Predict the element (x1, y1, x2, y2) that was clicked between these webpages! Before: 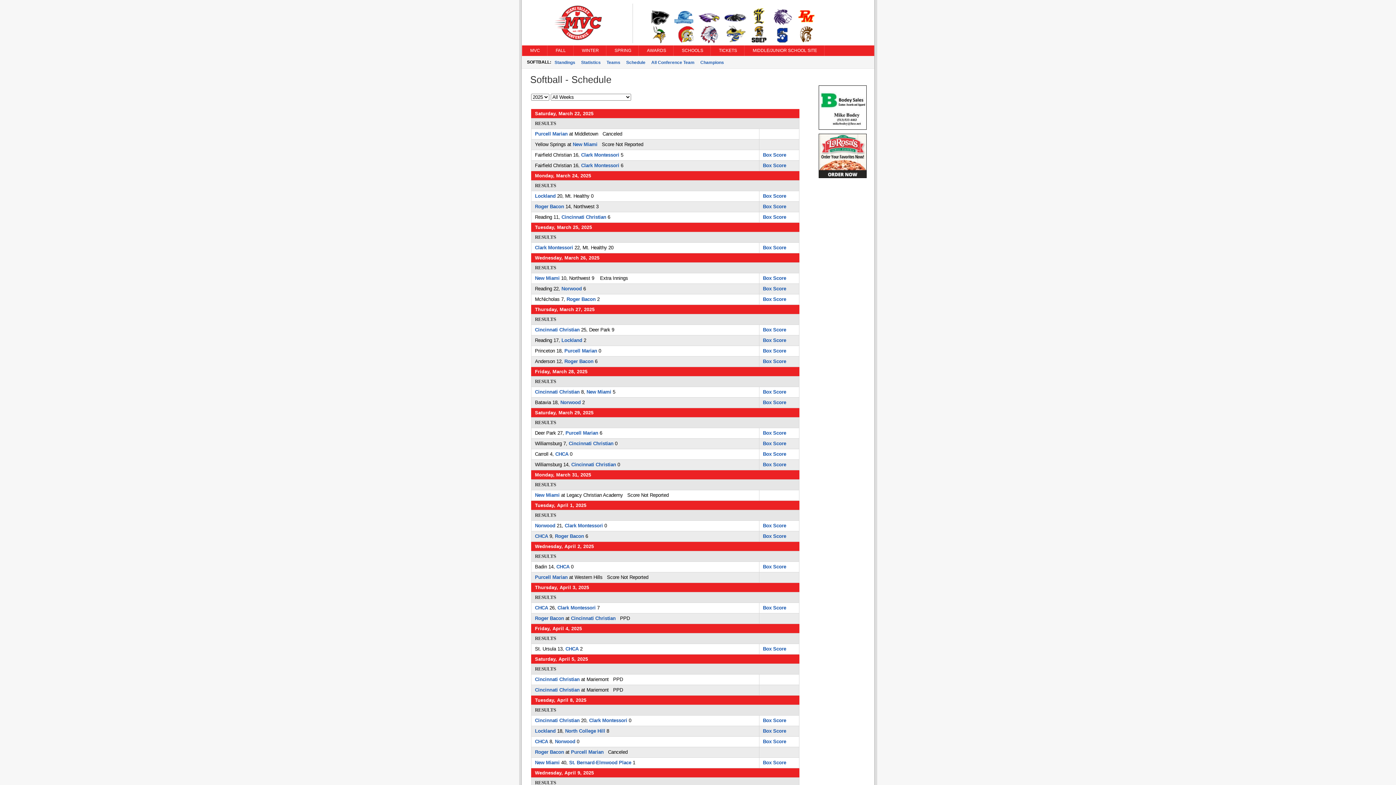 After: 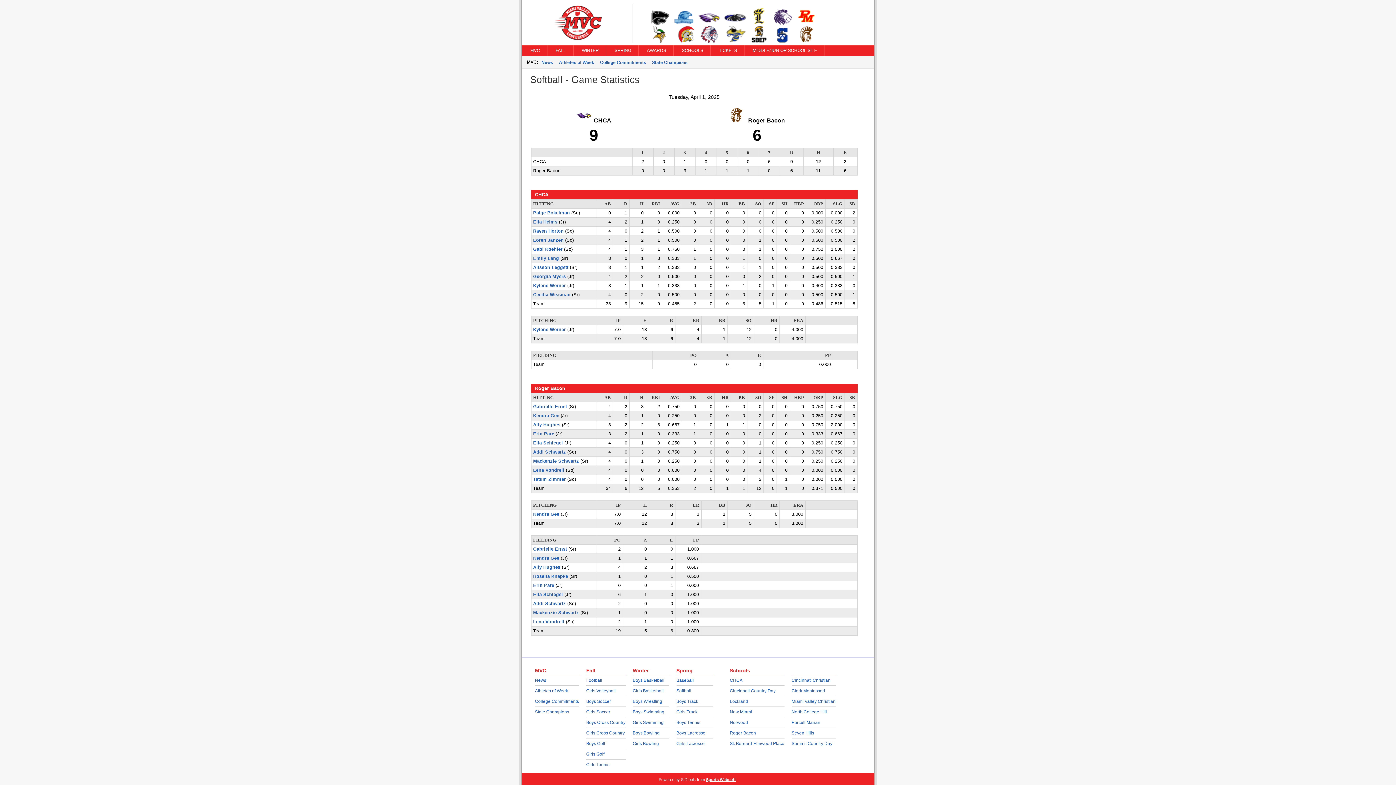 Action: label: Box Score bbox: (763, 533, 786, 539)